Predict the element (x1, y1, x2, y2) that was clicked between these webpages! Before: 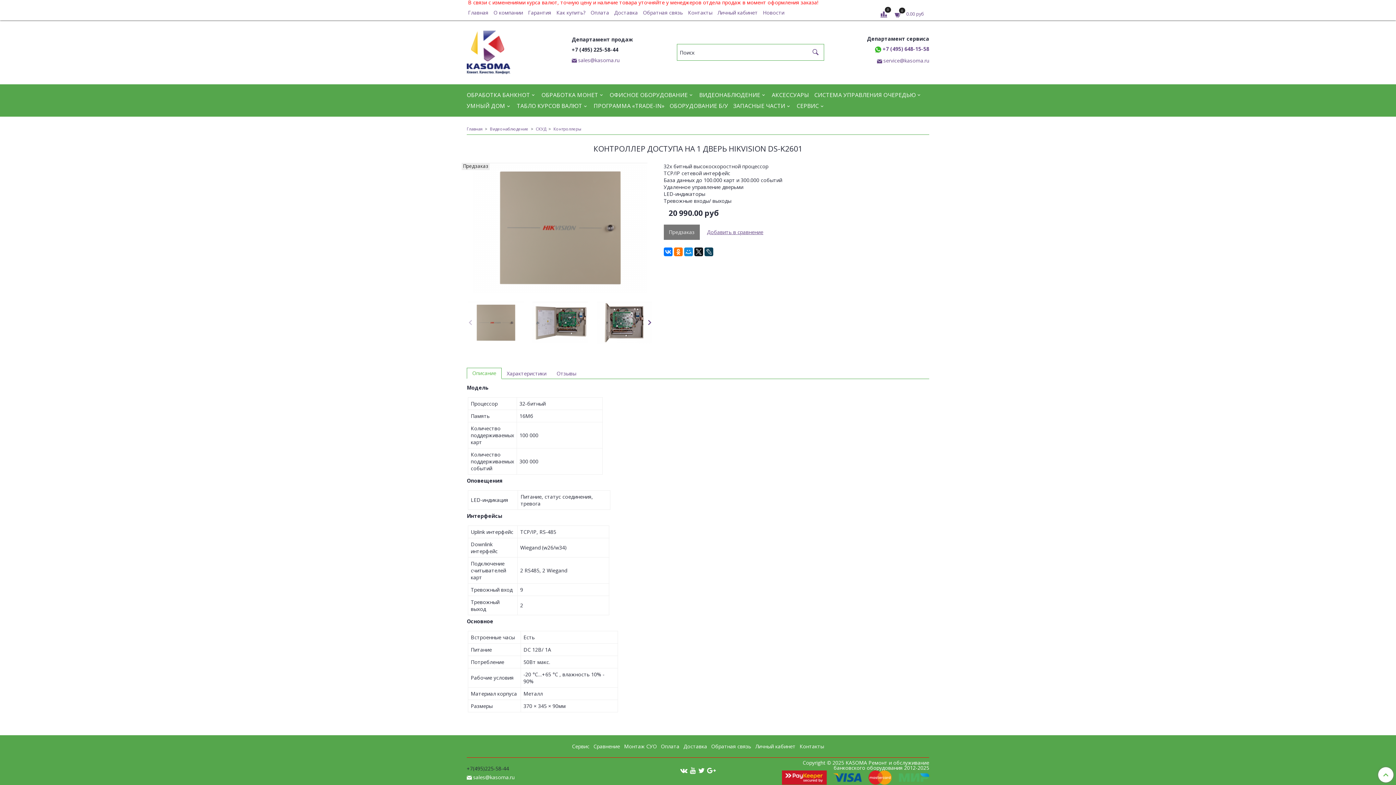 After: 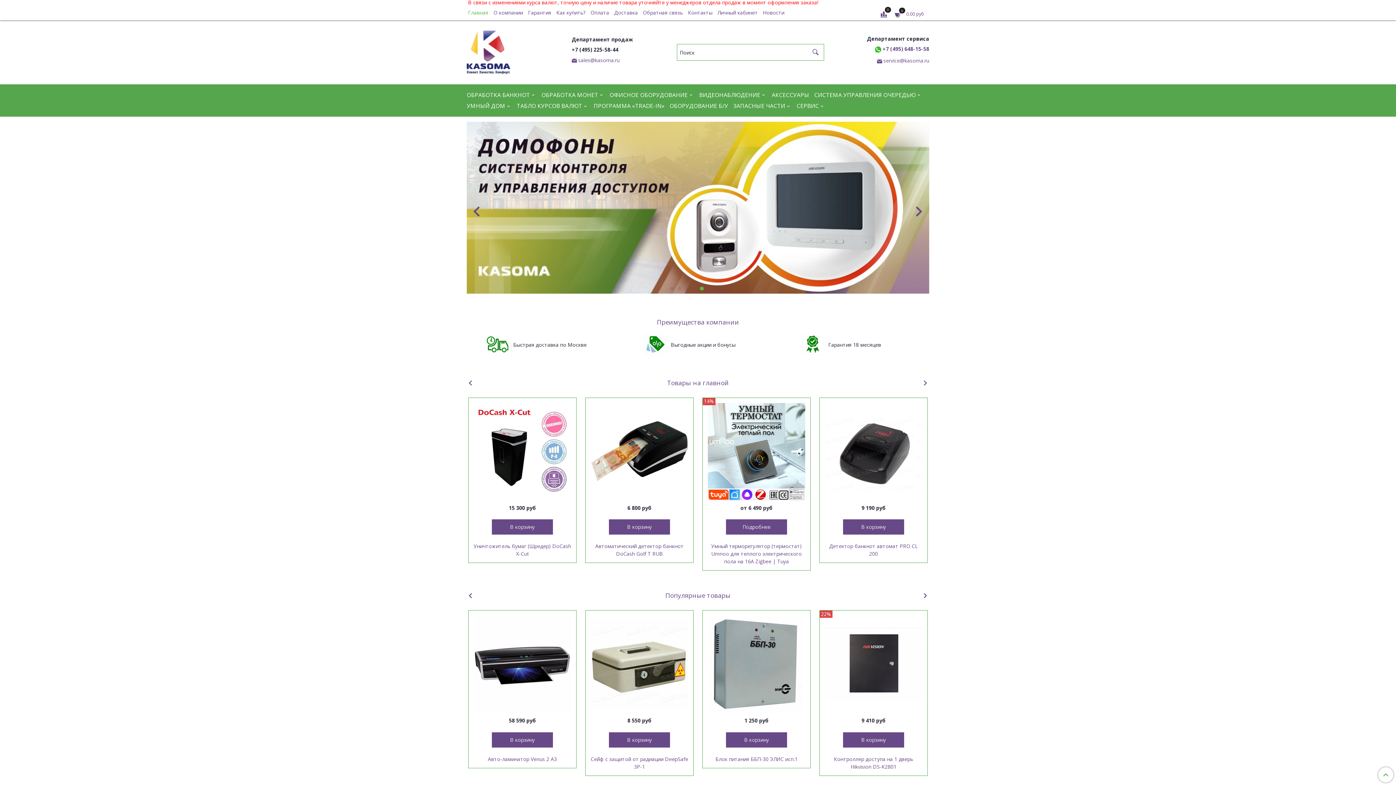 Action: bbox: (466, 126, 482, 131) label: Главная